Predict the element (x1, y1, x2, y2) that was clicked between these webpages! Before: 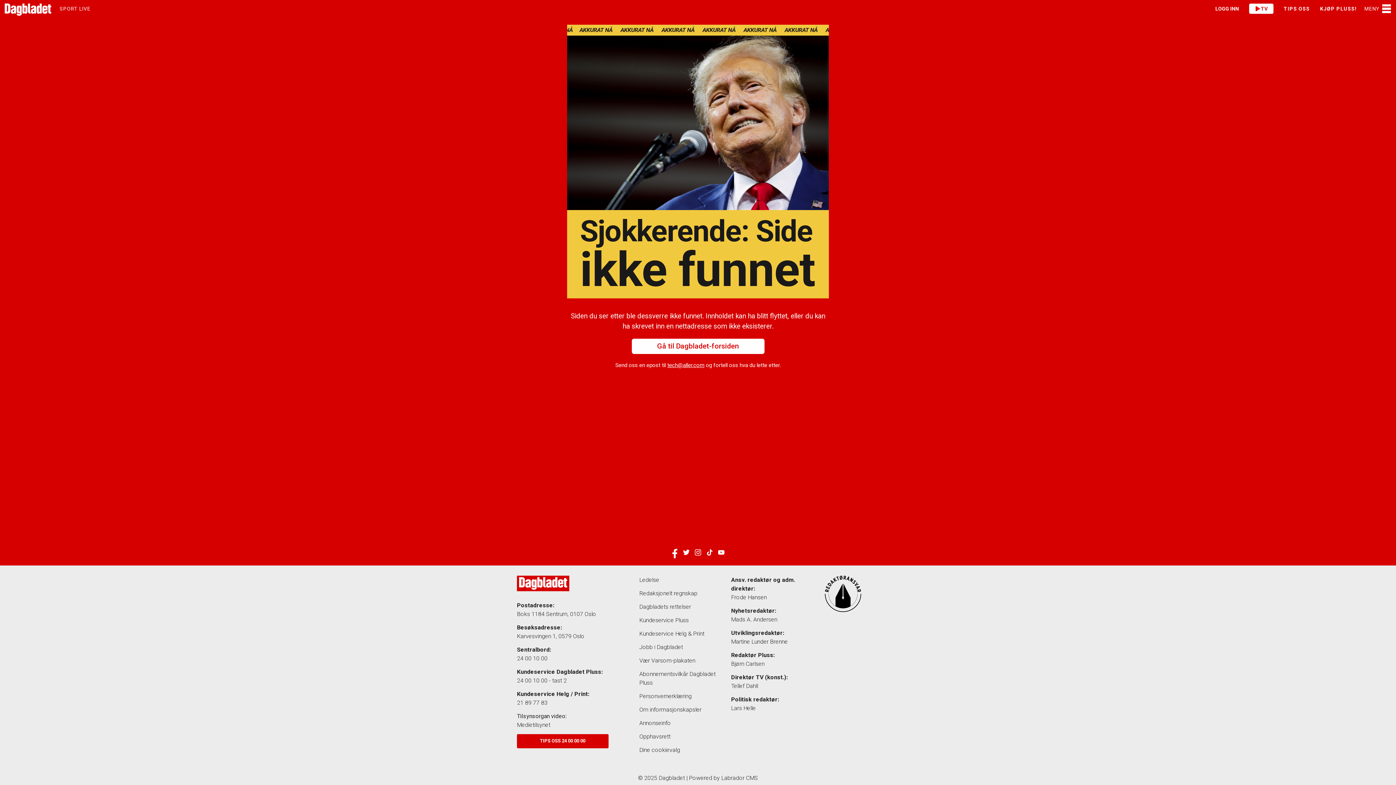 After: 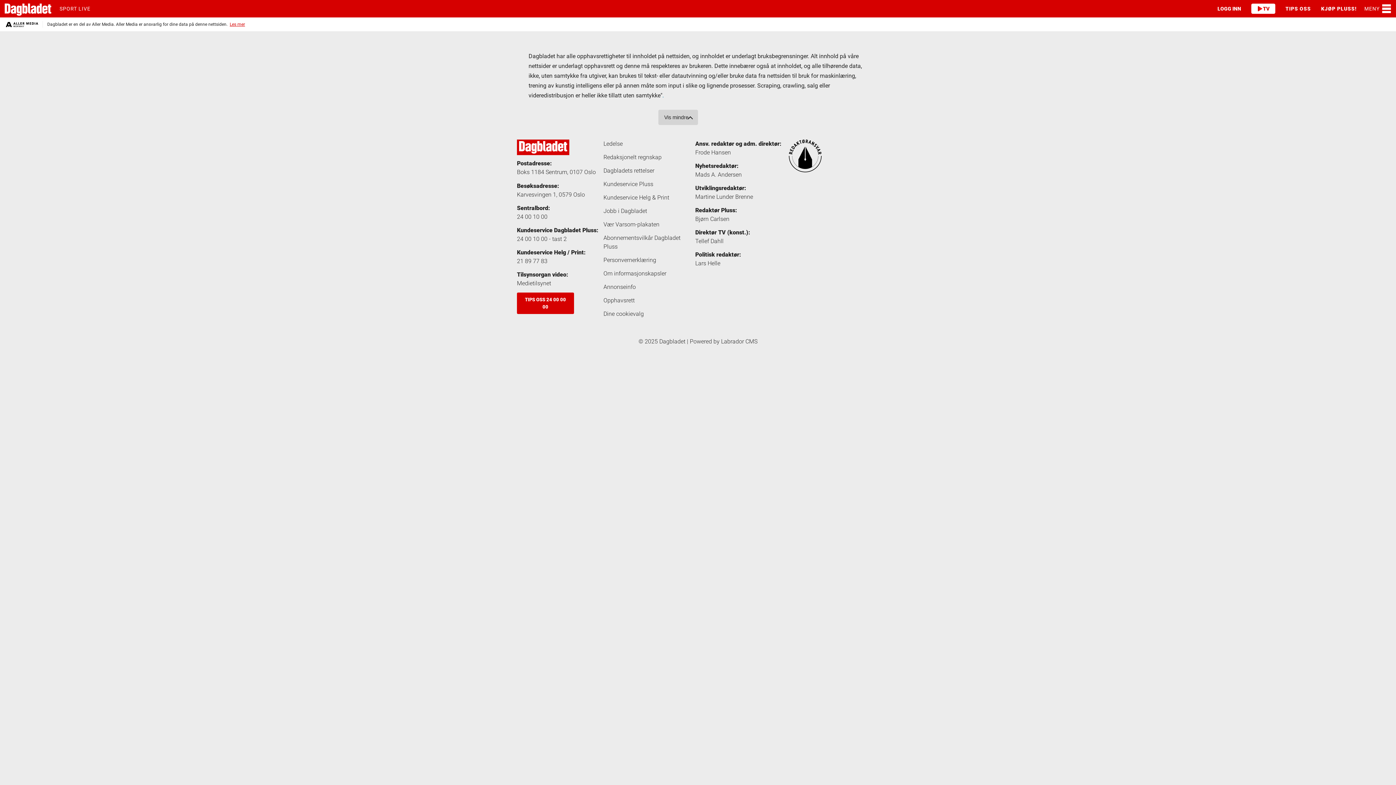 Action: label: Opphavsrett bbox: (639, 732, 726, 741)